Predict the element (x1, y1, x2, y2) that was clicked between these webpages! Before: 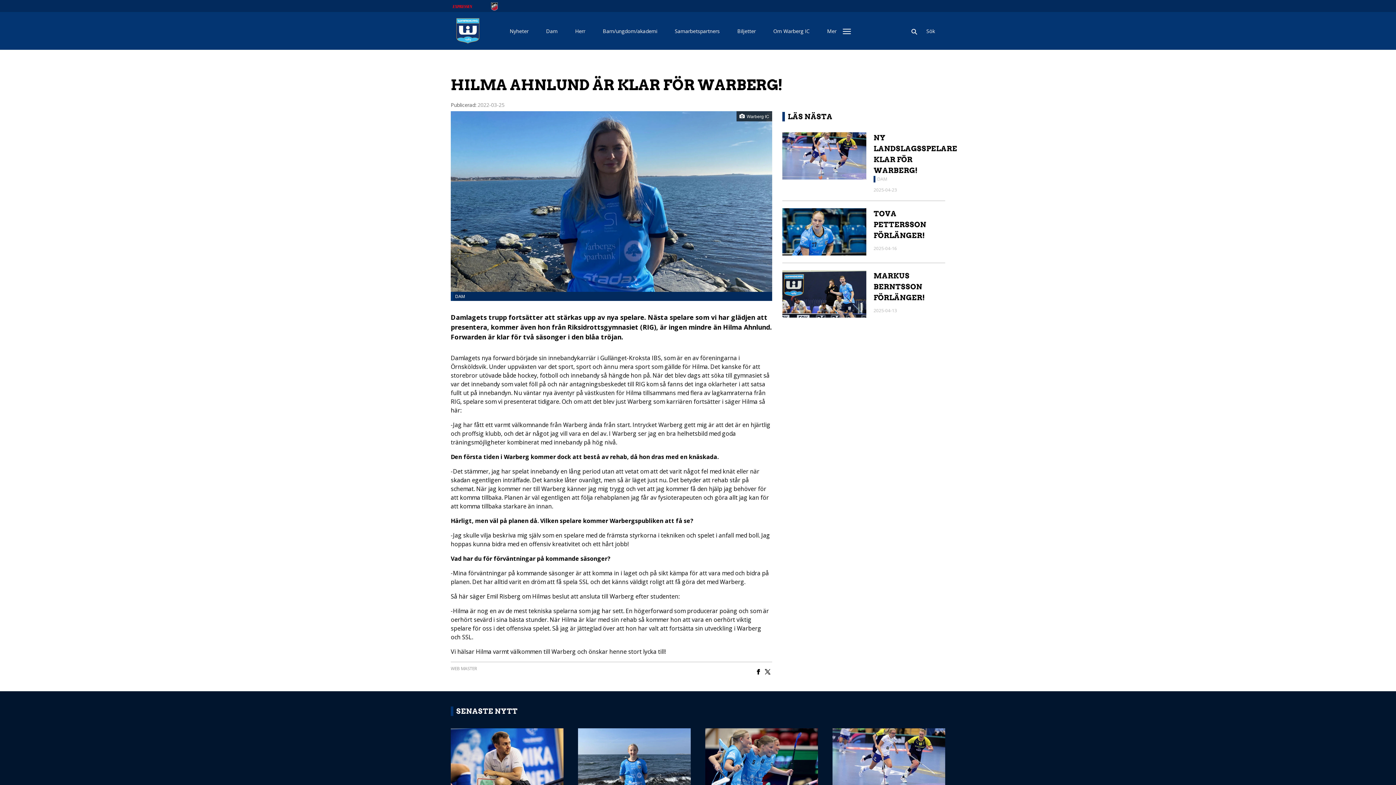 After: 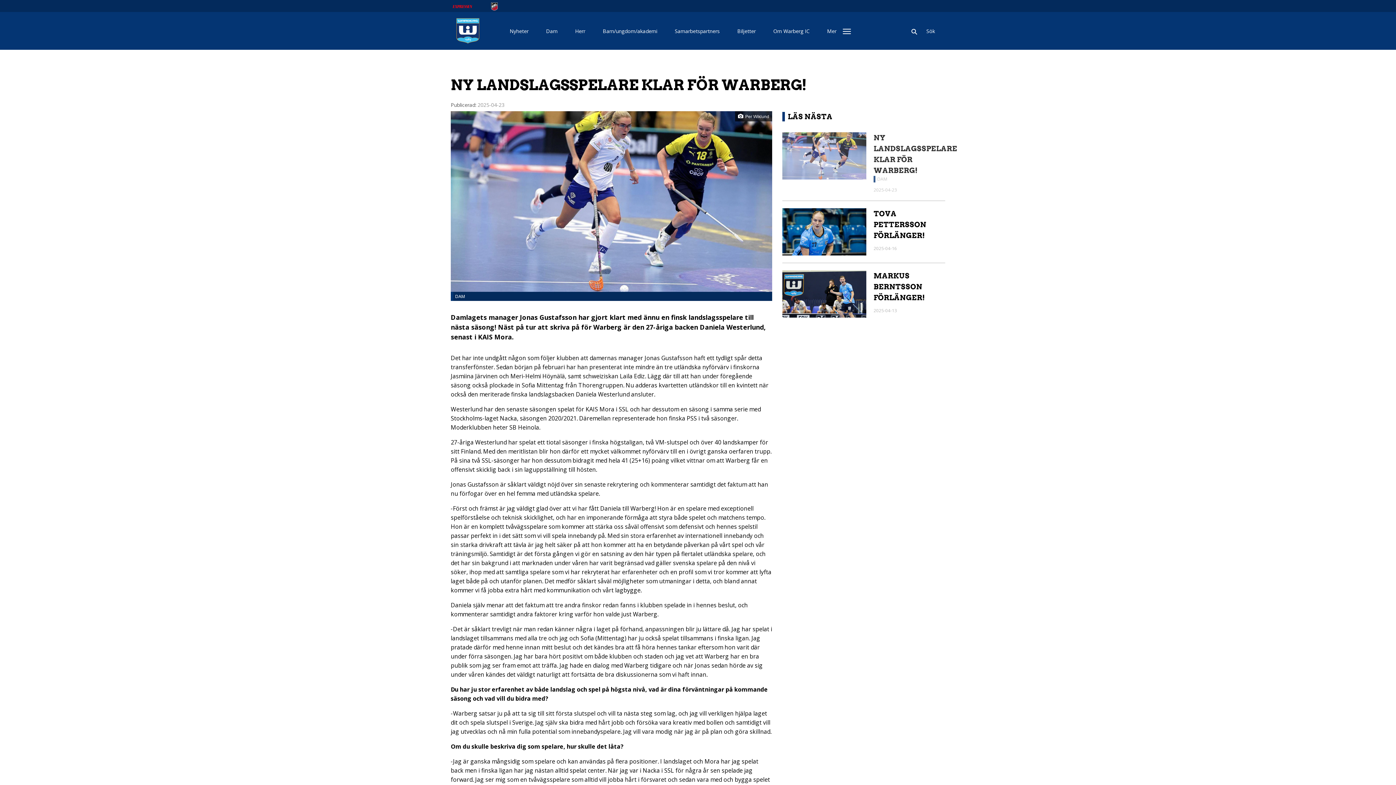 Action: bbox: (782, 132, 866, 179)